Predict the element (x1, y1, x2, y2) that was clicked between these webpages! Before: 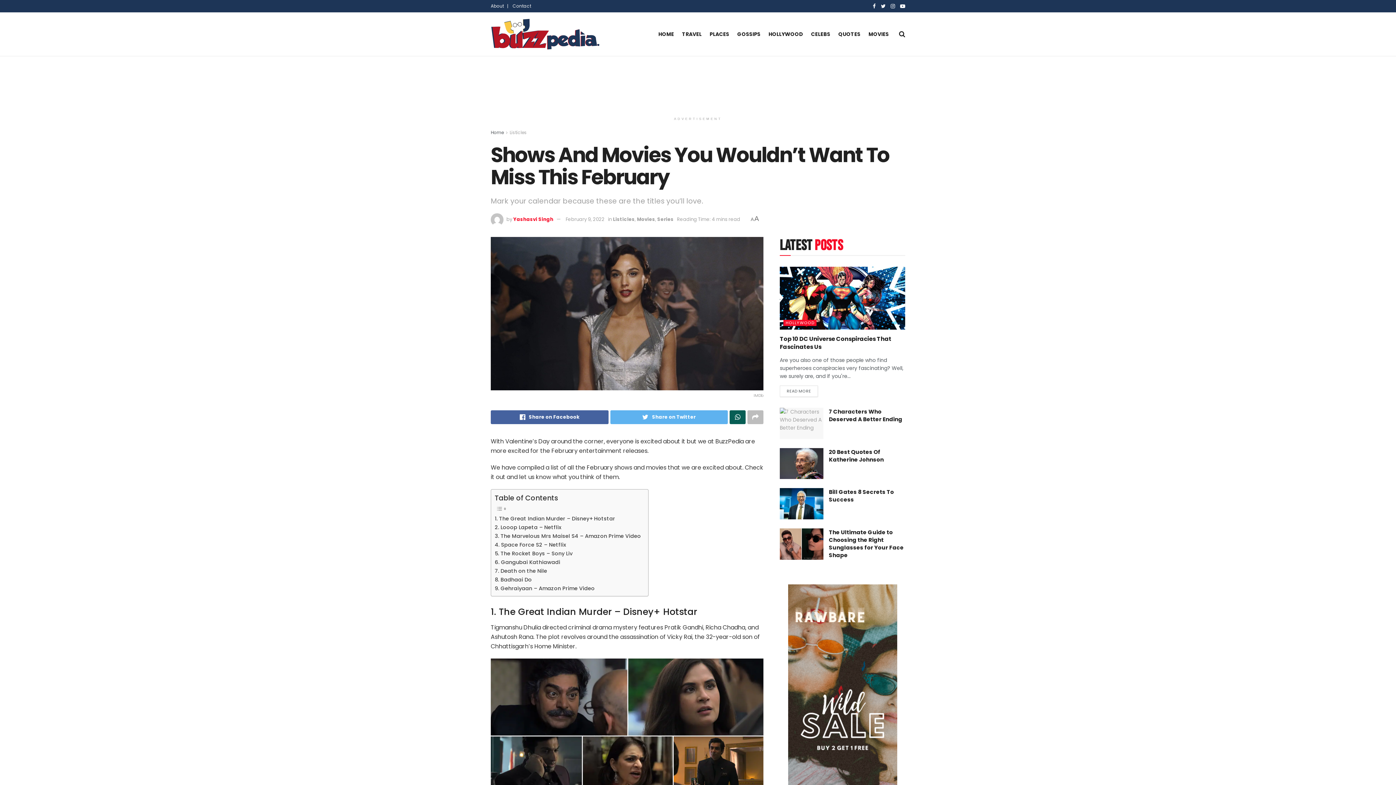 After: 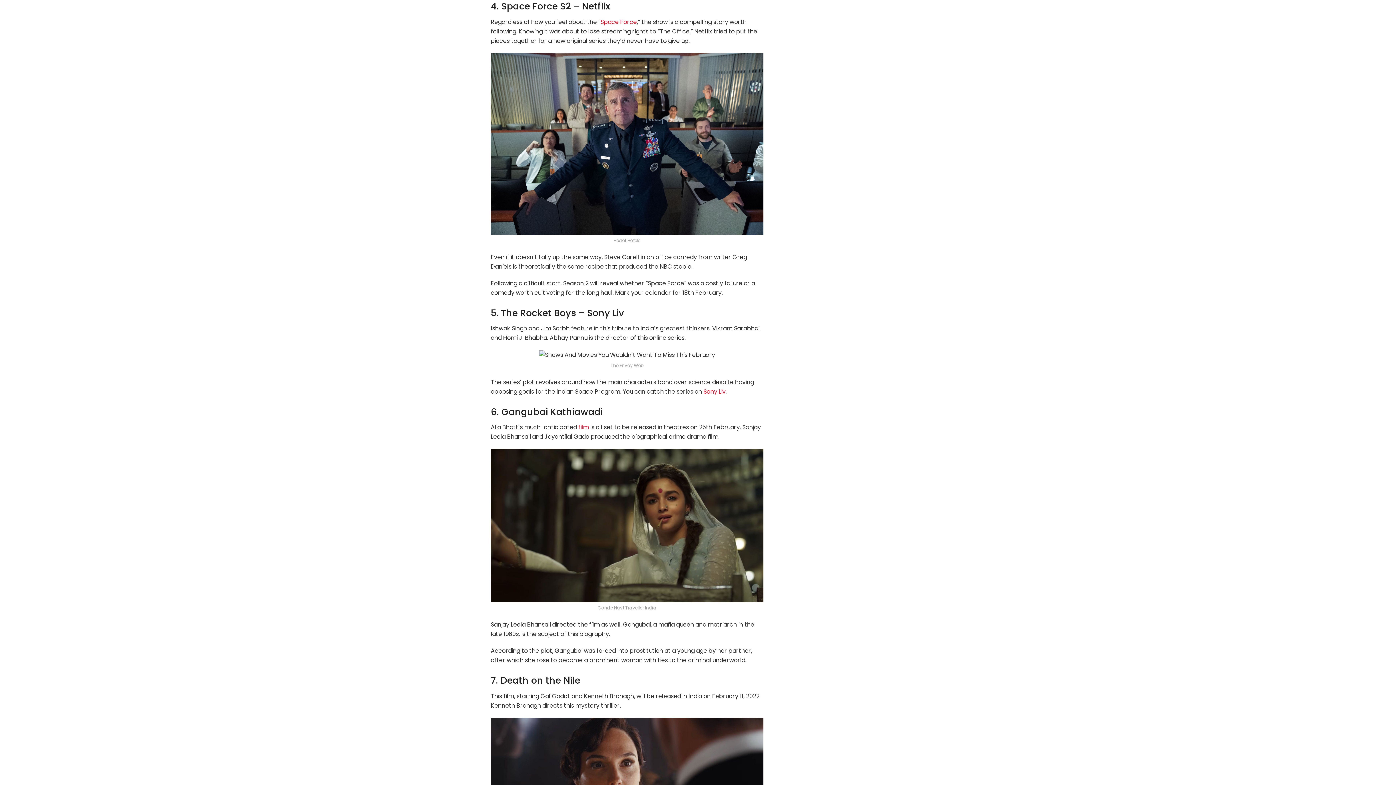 Action: label: 4. Space Force S2 – Netflix bbox: (494, 540, 566, 549)